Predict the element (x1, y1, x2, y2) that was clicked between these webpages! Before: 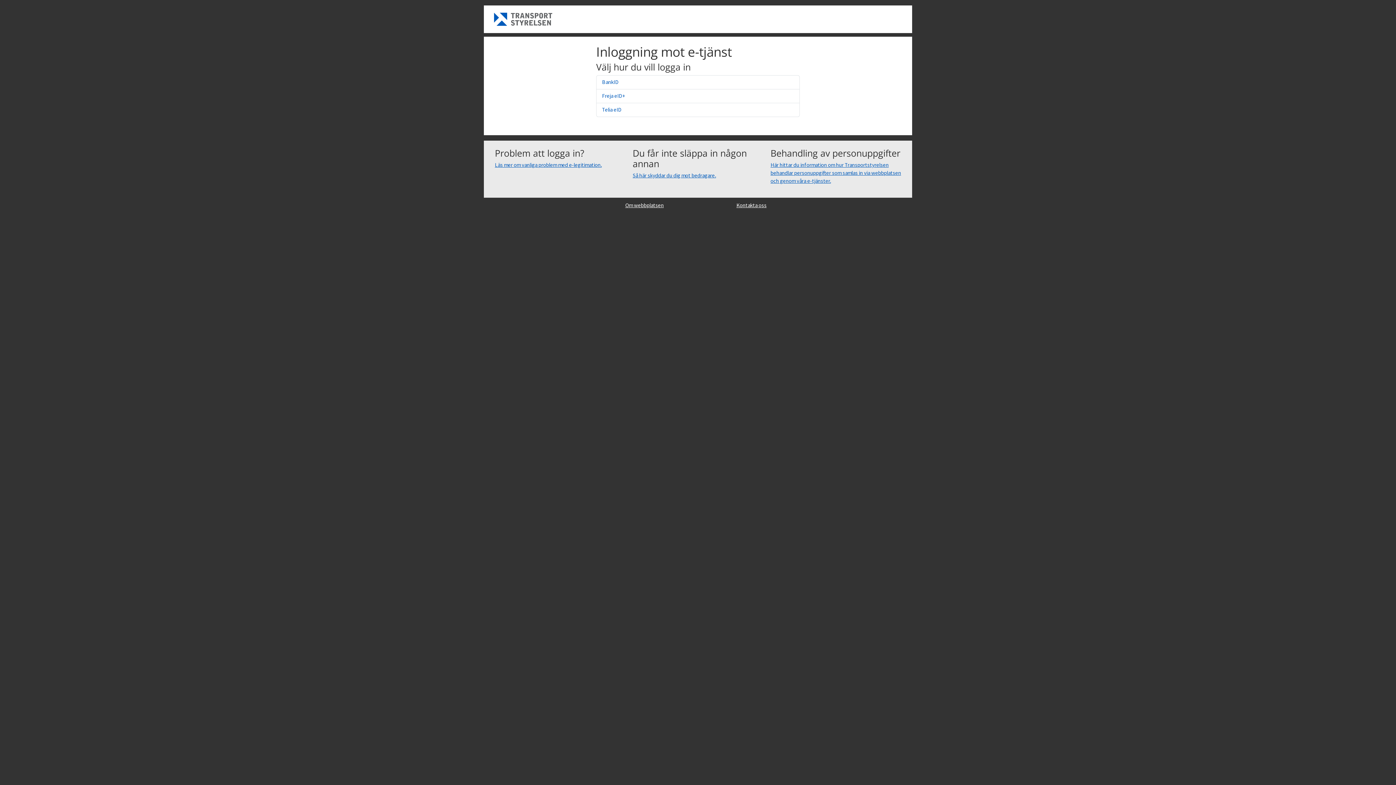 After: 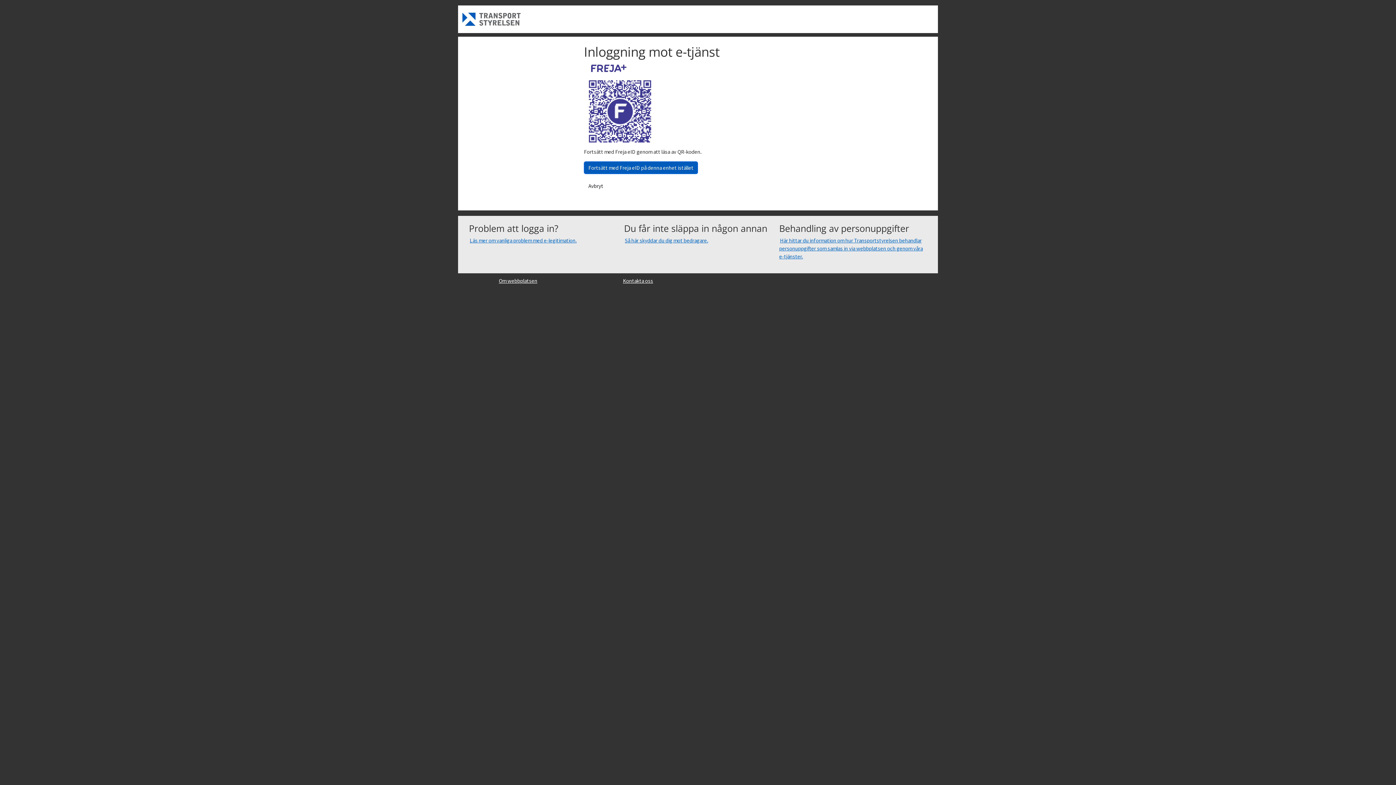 Action: label: Freja eID+ bbox: (596, 89, 800, 103)